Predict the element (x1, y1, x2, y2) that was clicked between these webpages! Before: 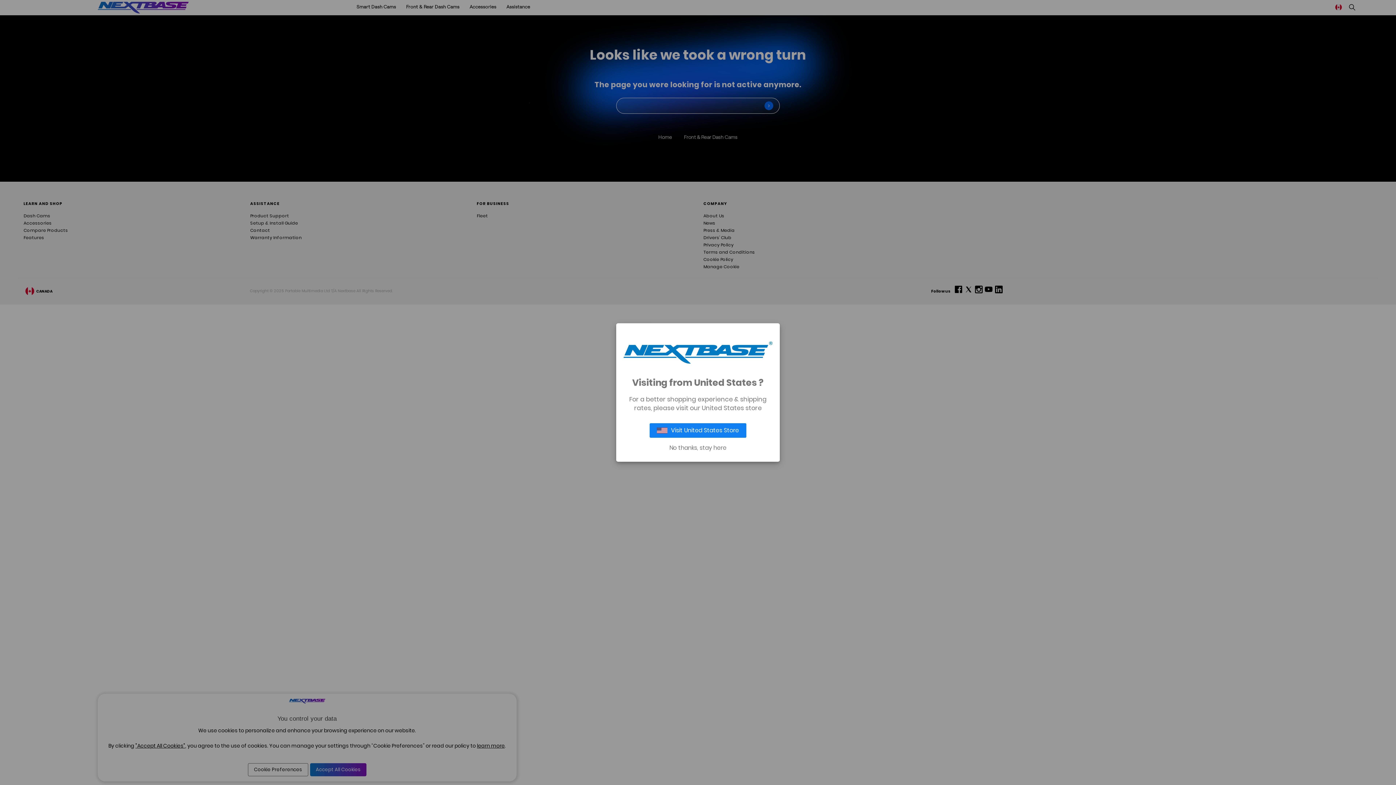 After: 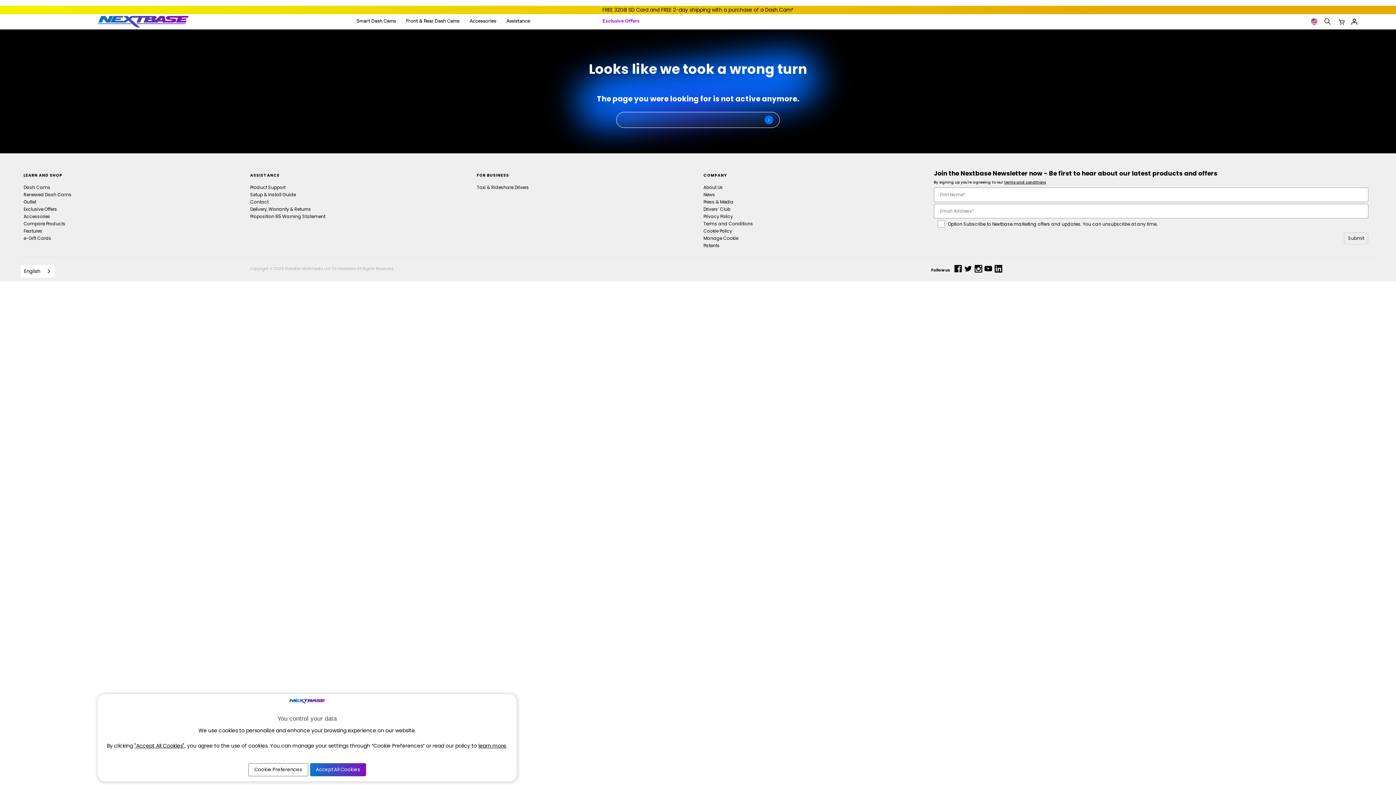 Action: label: Visit United States Store bbox: (649, 423, 746, 437)